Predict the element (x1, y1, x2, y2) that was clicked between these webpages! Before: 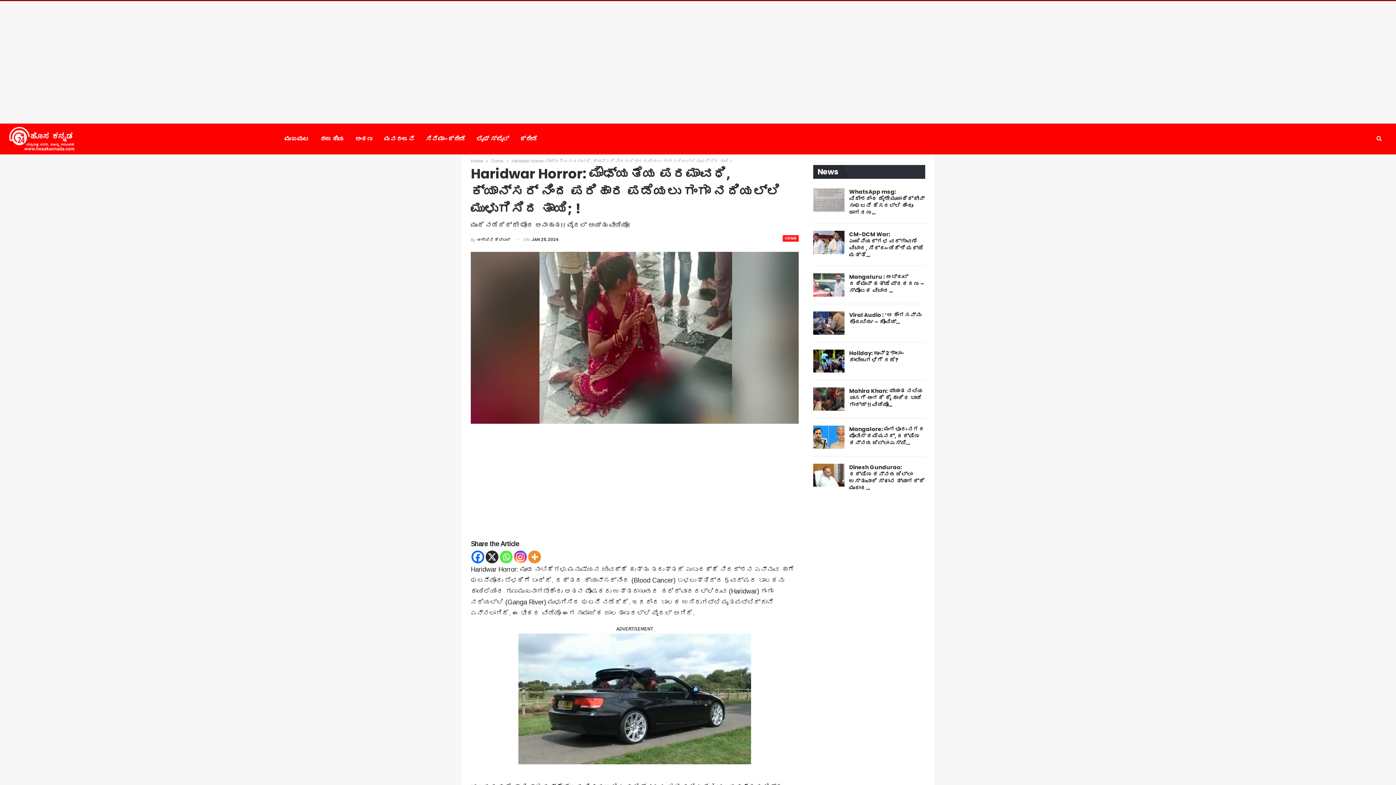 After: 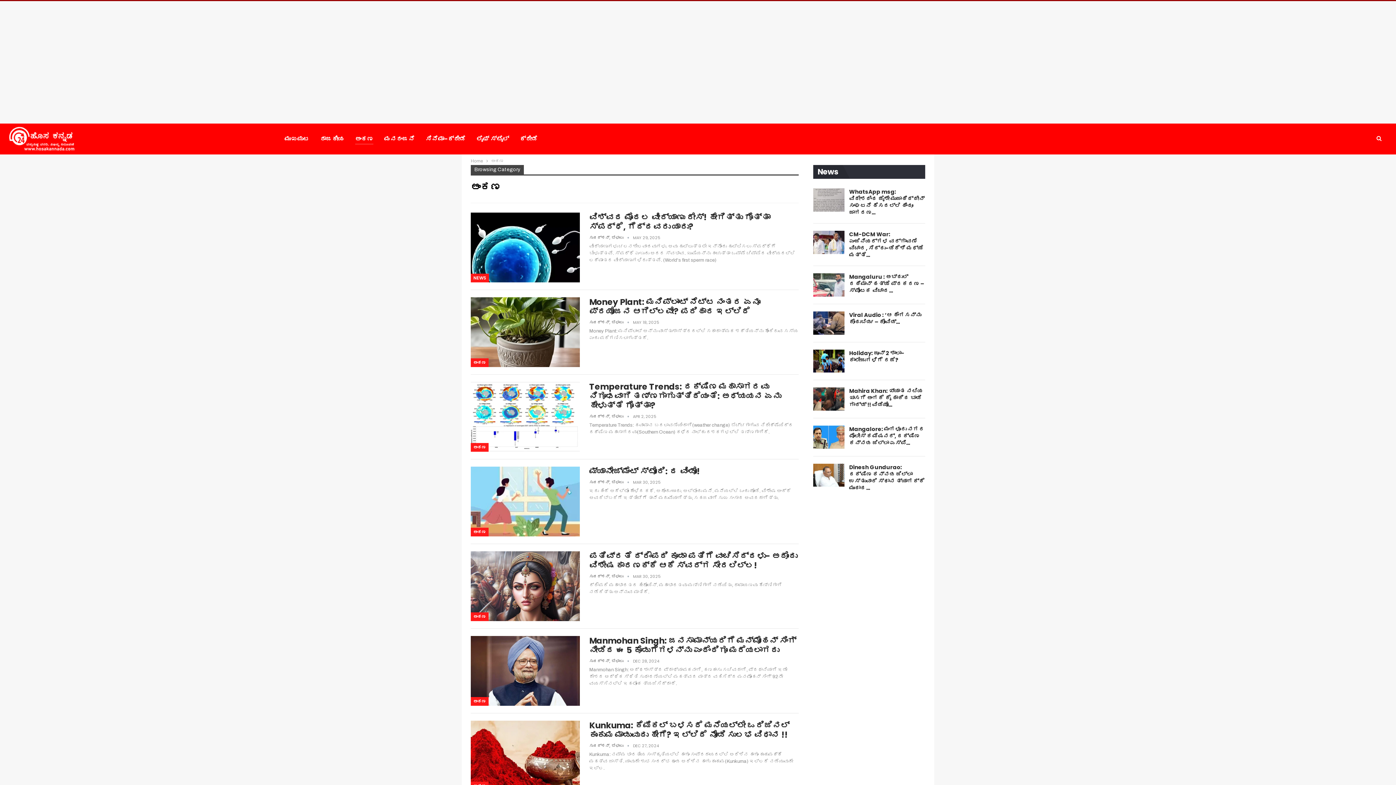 Action: label: ಅಂಕಣ bbox: (355, 123, 373, 154)